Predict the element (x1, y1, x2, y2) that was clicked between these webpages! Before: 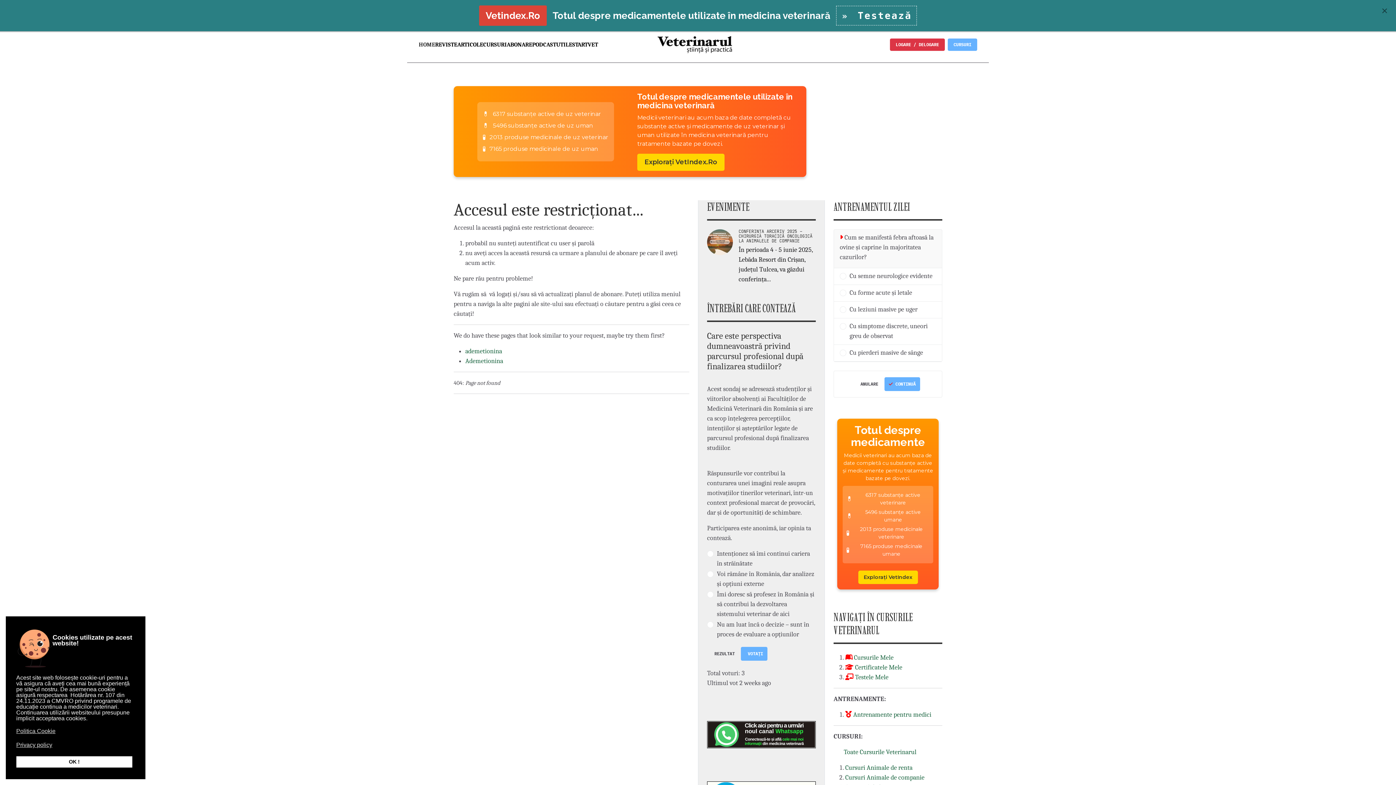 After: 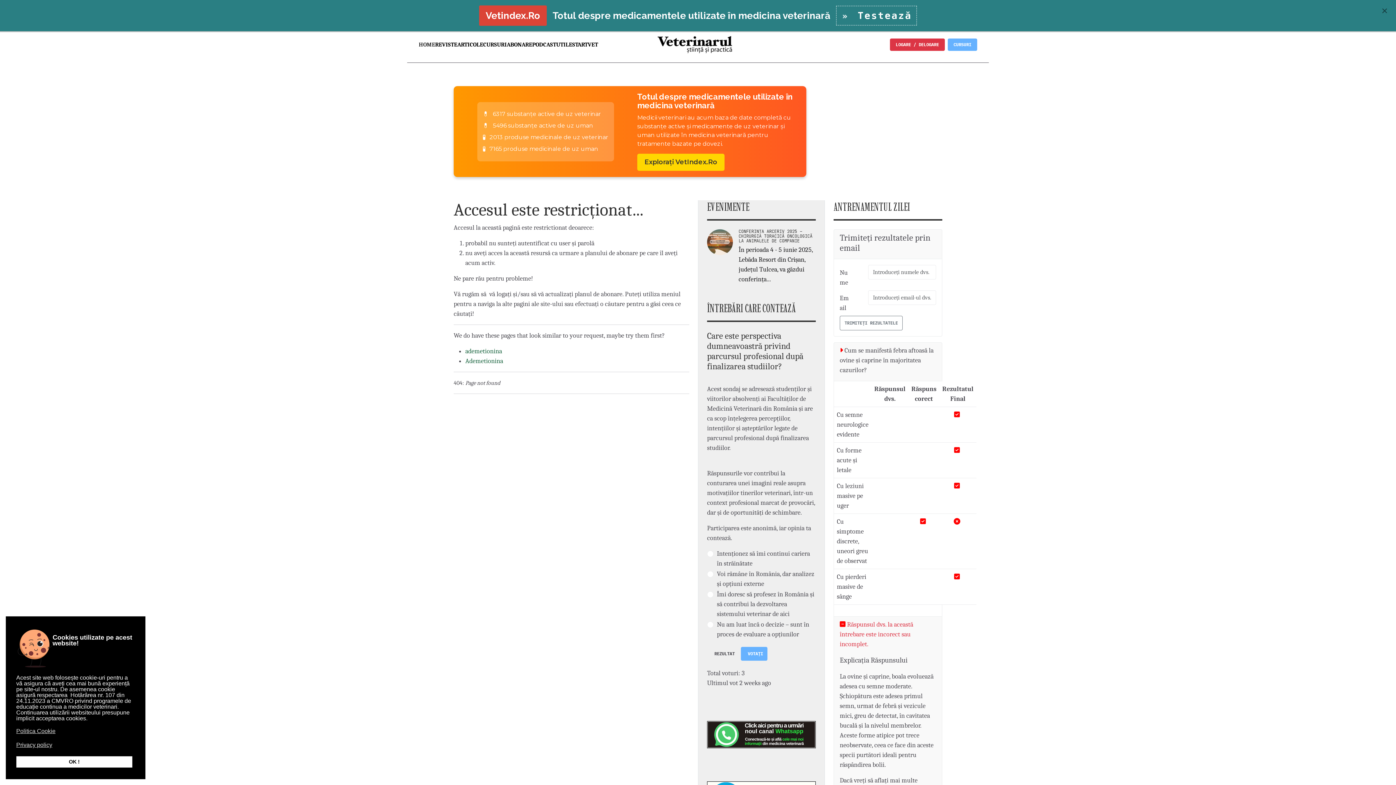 Action: bbox: (884, 377, 920, 391) label:  CONTINUĂ